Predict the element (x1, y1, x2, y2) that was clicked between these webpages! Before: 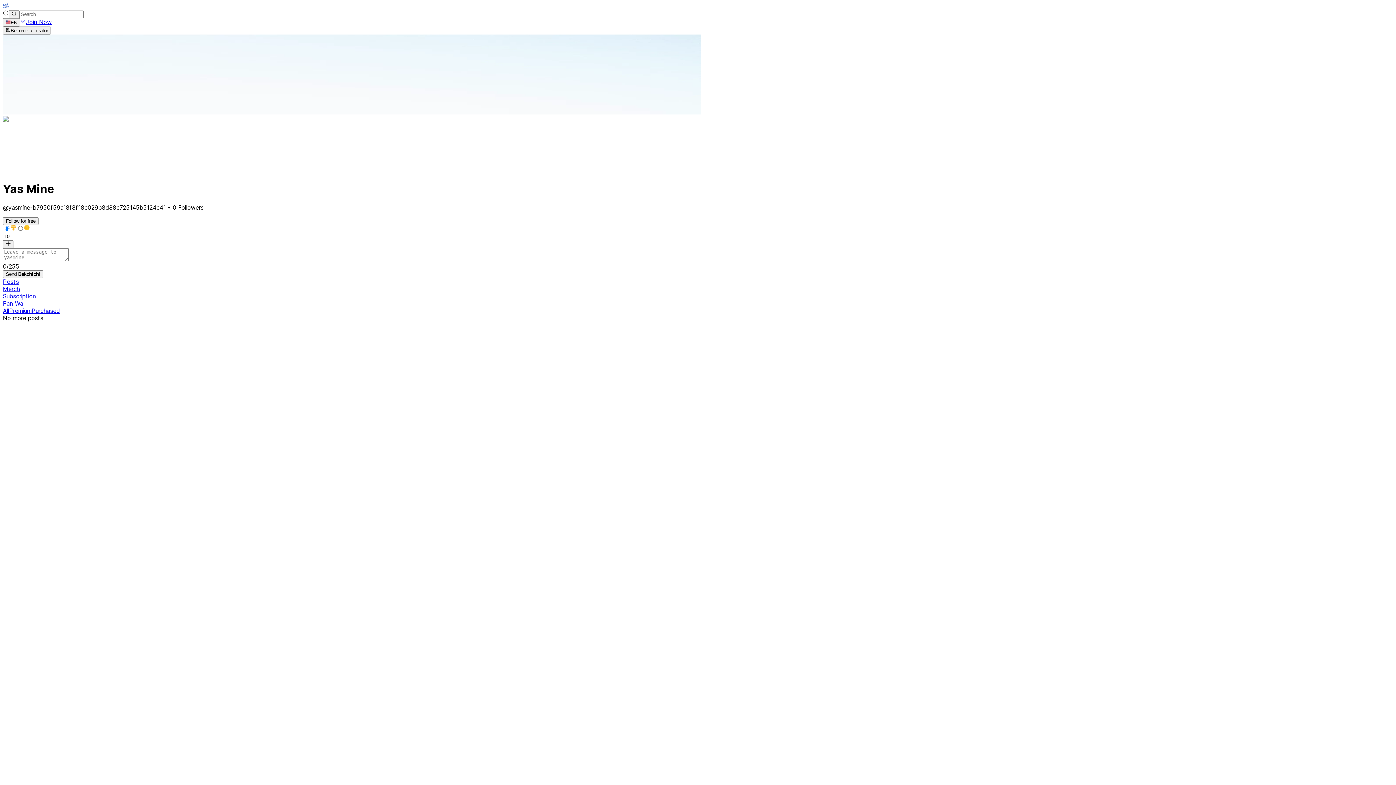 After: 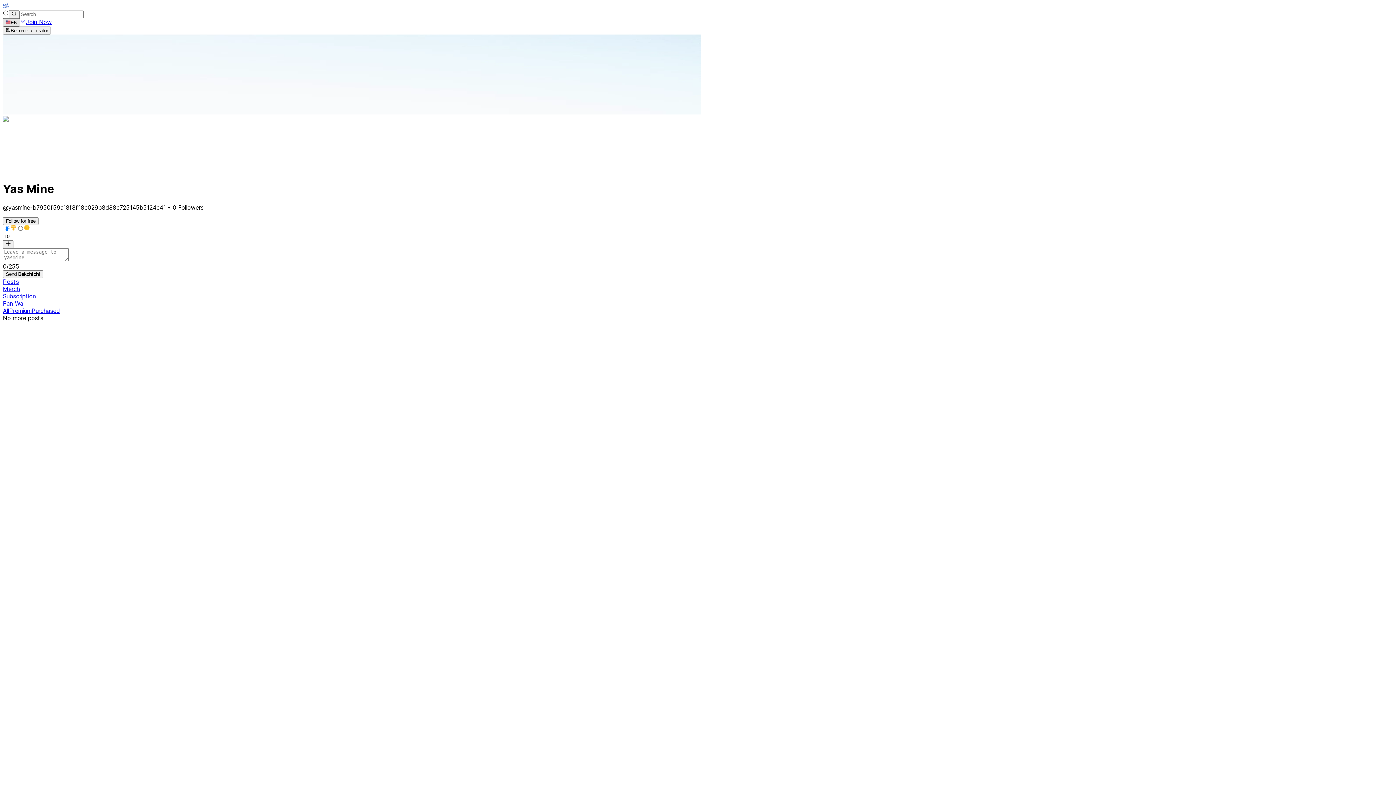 Action: label: EN bbox: (2, 18, 20, 26)